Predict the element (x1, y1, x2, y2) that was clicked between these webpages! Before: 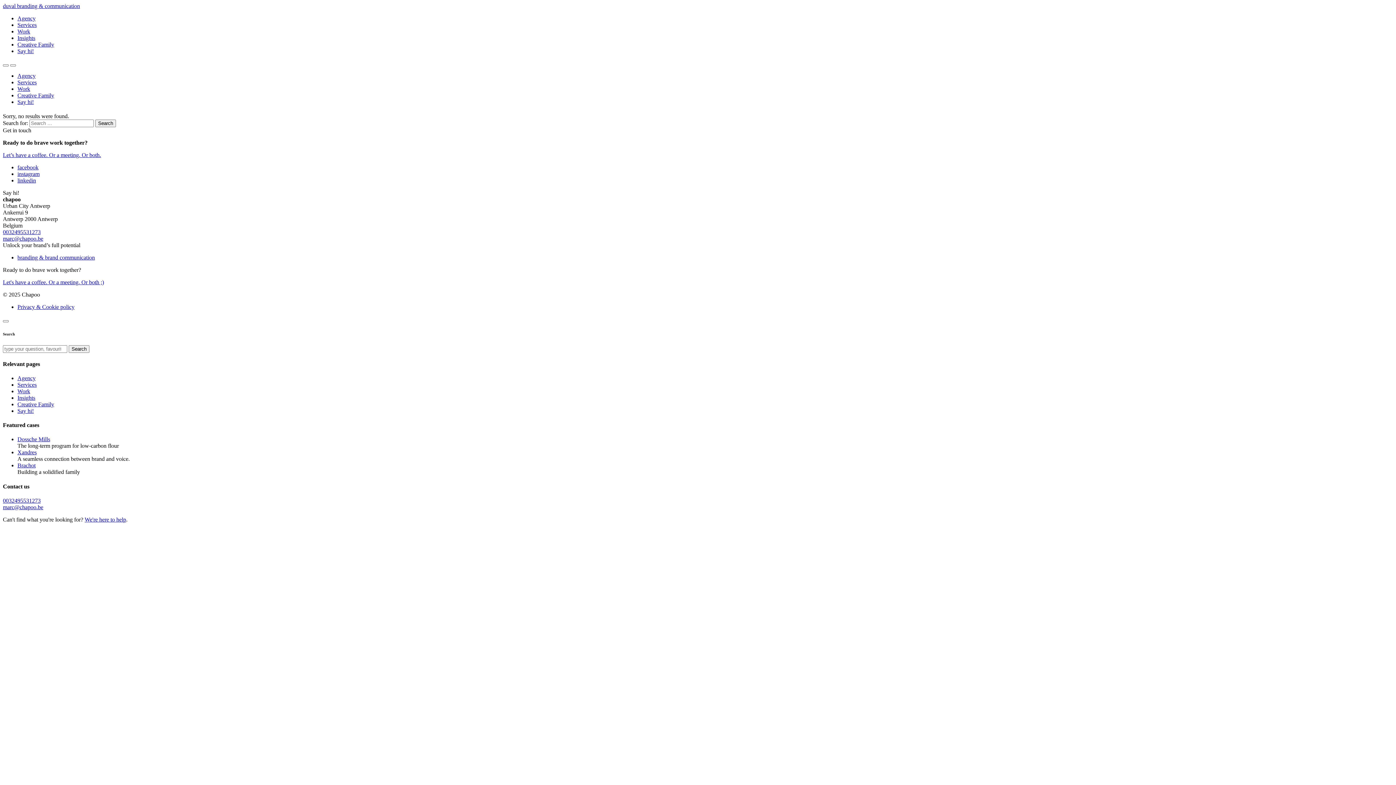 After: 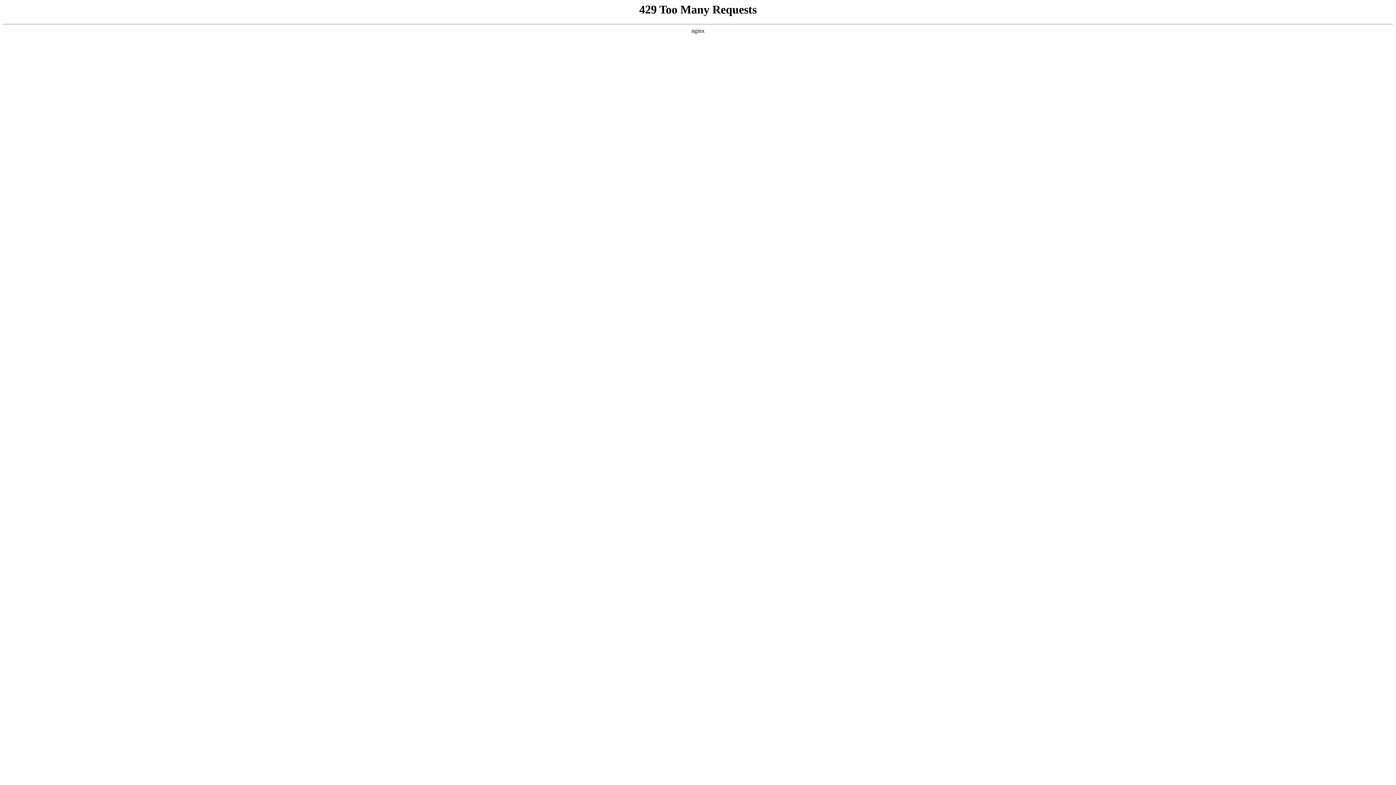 Action: label: Services bbox: (17, 381, 36, 387)